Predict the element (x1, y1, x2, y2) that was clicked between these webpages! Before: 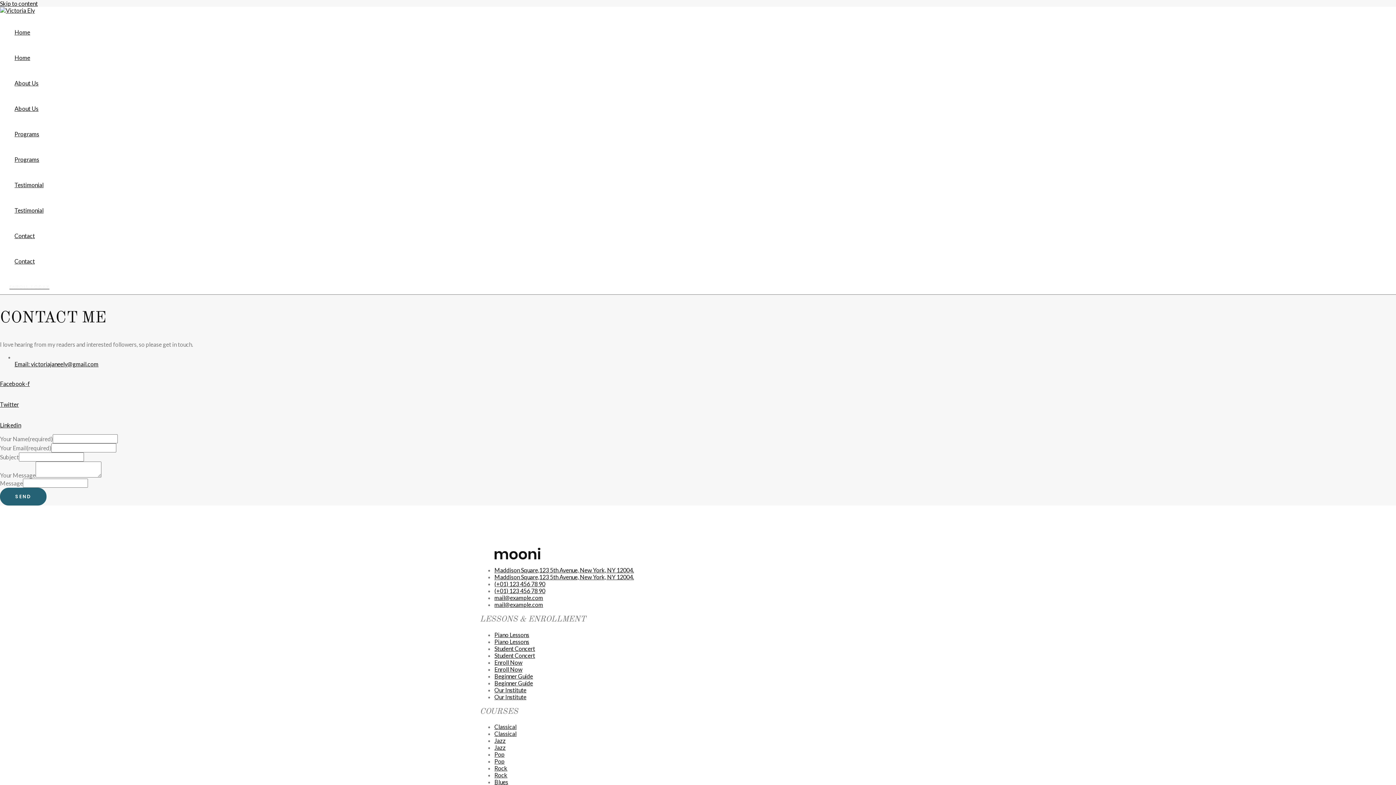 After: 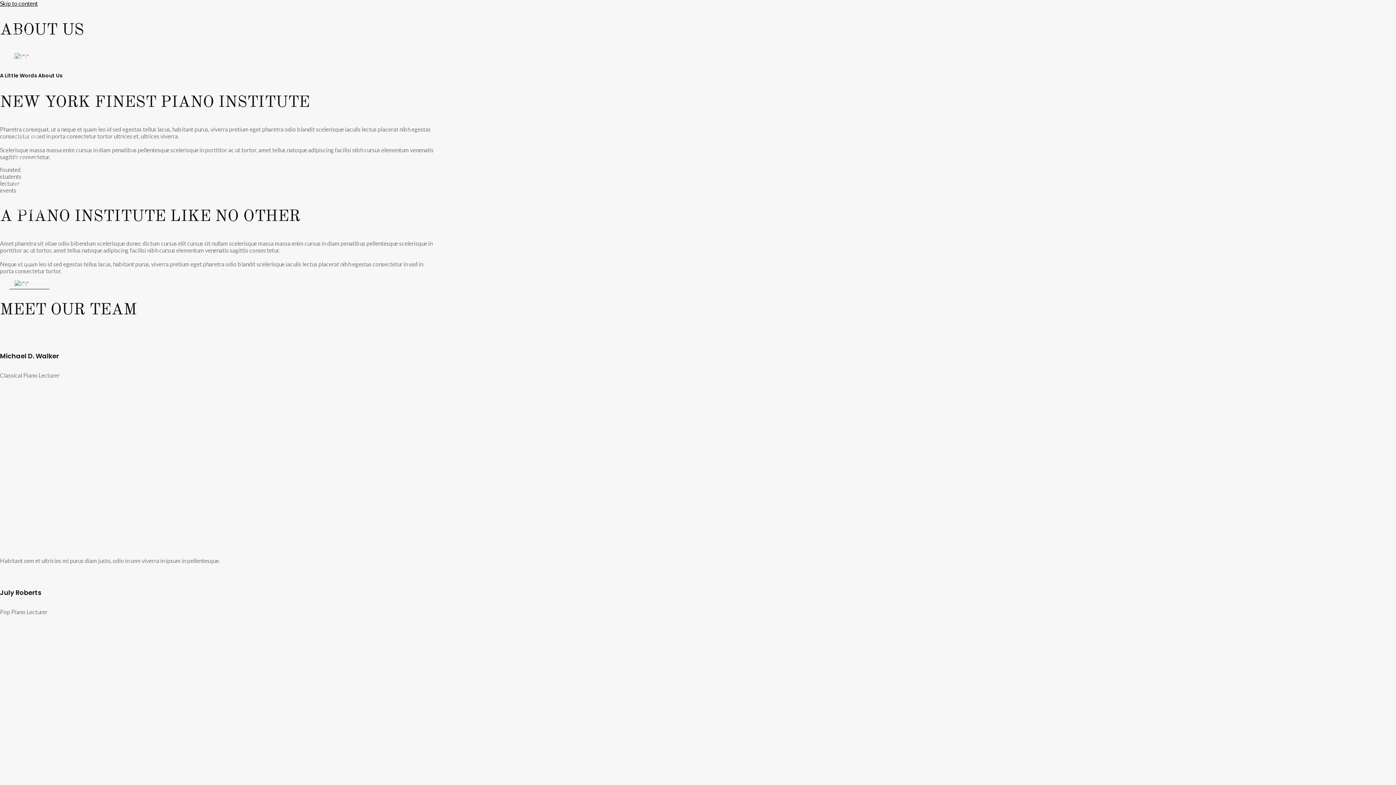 Action: bbox: (14, 96, 43, 121) label: About Us